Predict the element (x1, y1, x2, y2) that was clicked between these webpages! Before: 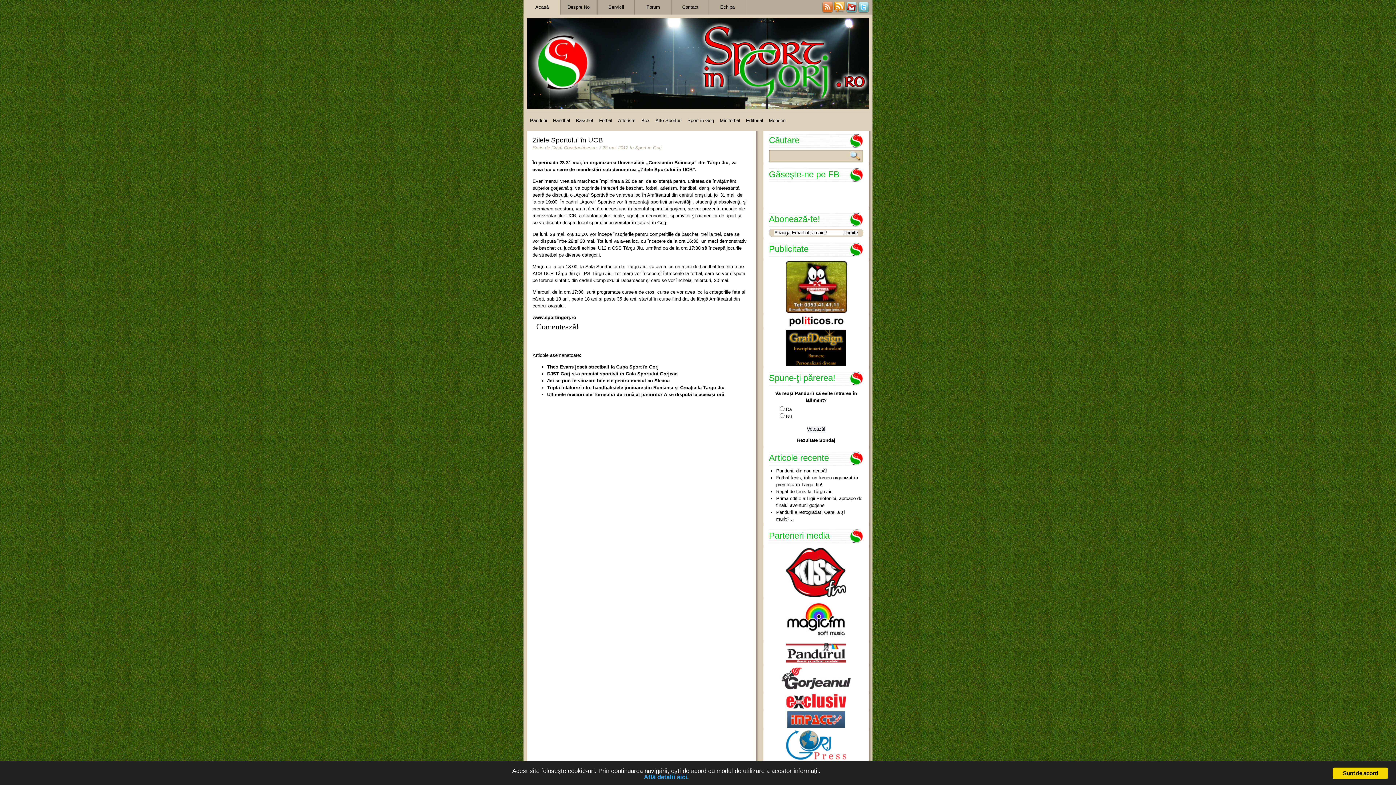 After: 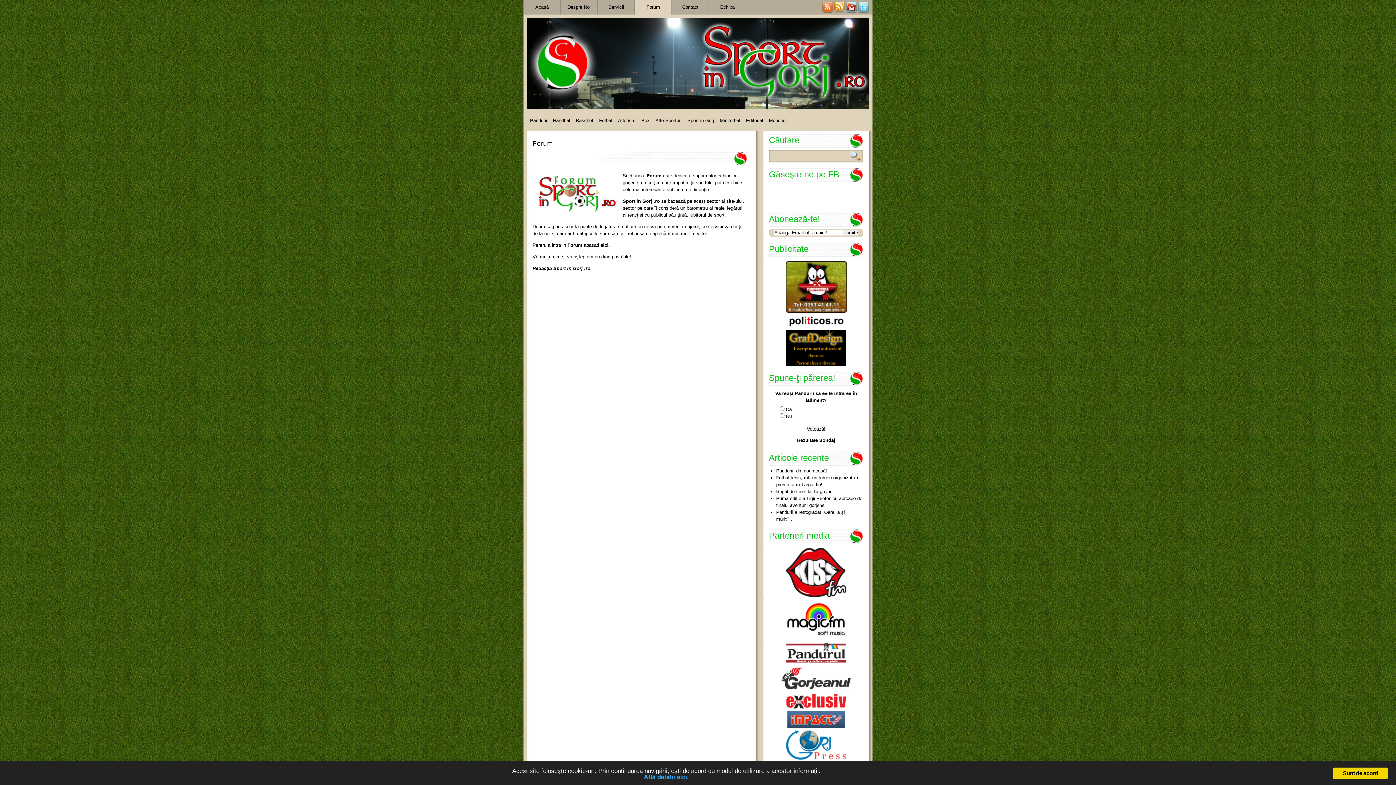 Action: bbox: (635, 0, 671, 14) label: Forum